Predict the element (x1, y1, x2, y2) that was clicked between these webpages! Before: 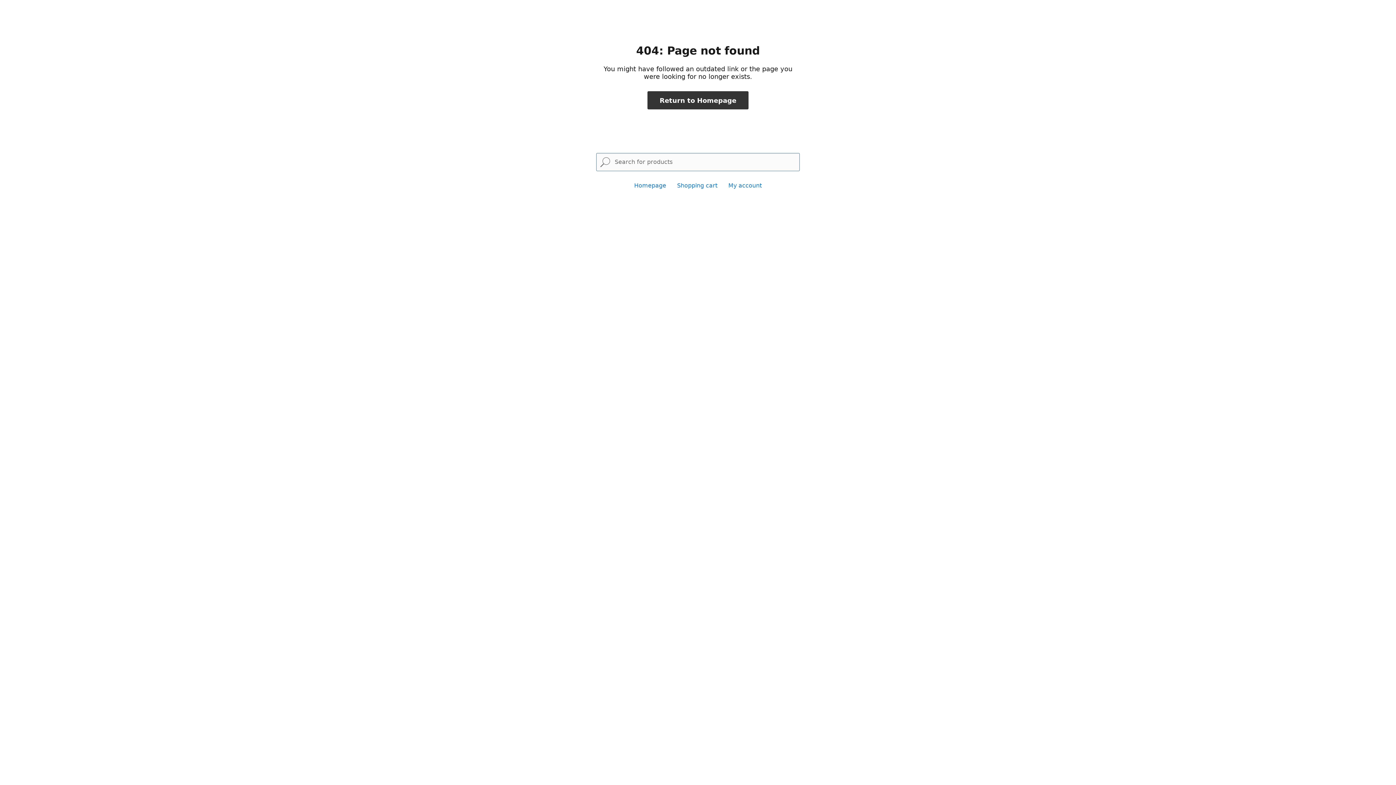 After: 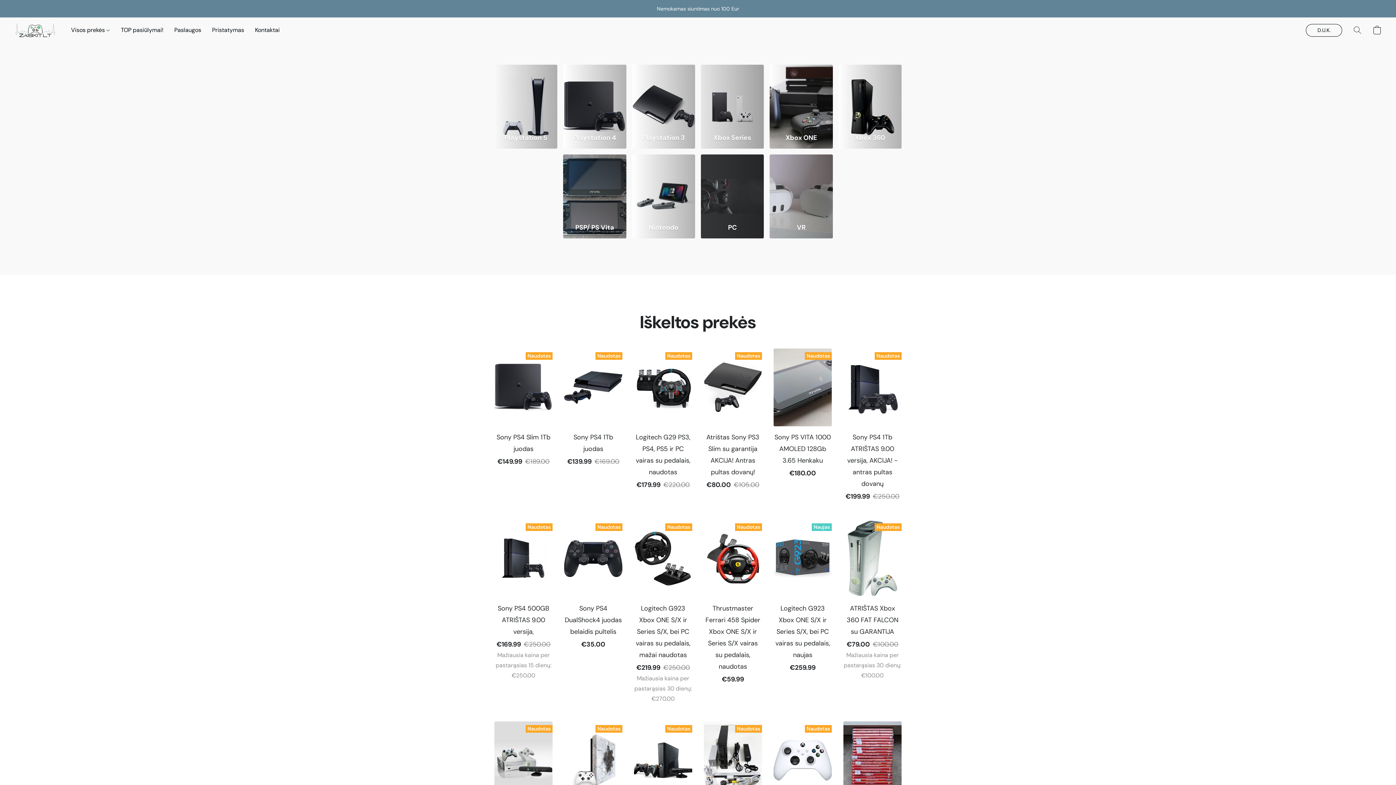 Action: bbox: (647, 91, 748, 109) label: Return to Homepage